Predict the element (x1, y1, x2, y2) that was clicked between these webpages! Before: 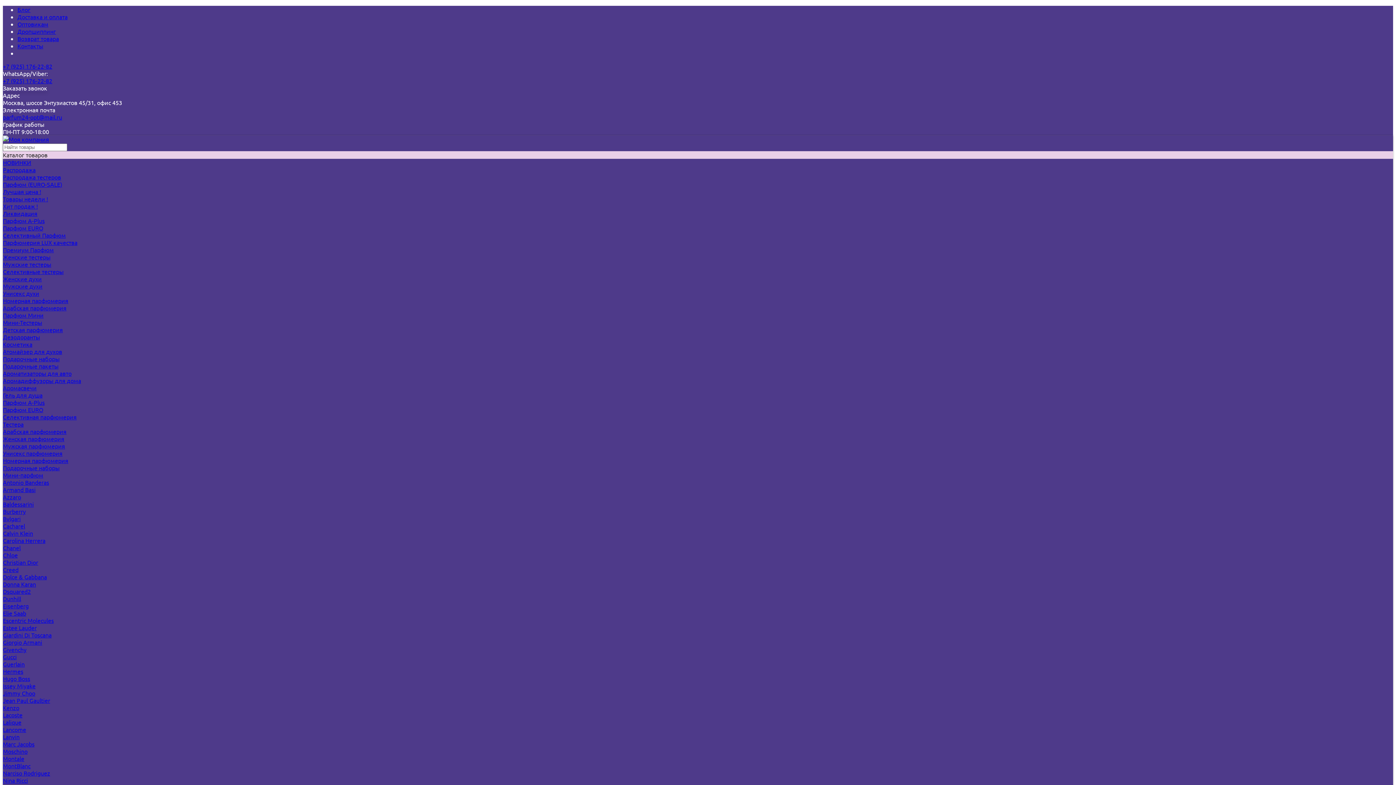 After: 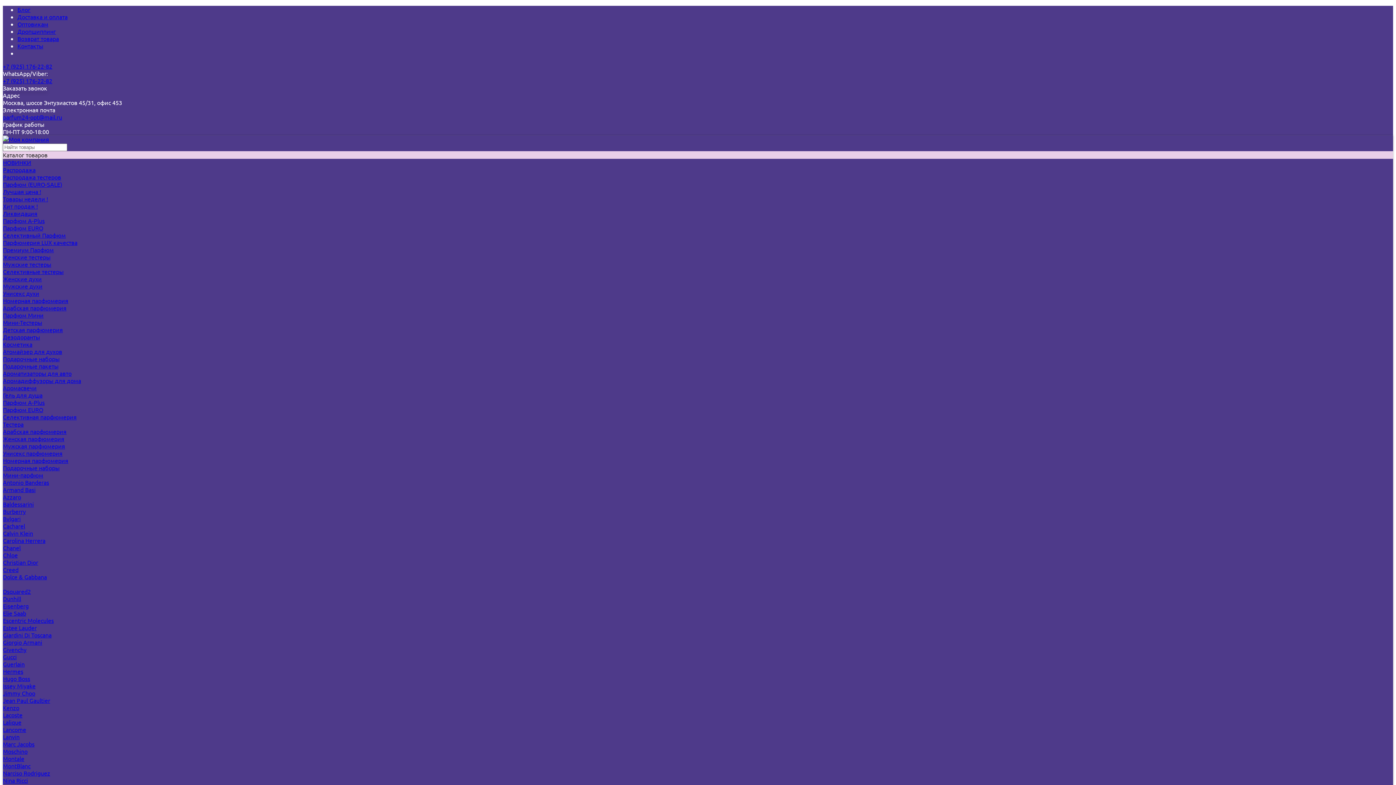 Action: bbox: (2, 580, 36, 588) label: Donna Karan